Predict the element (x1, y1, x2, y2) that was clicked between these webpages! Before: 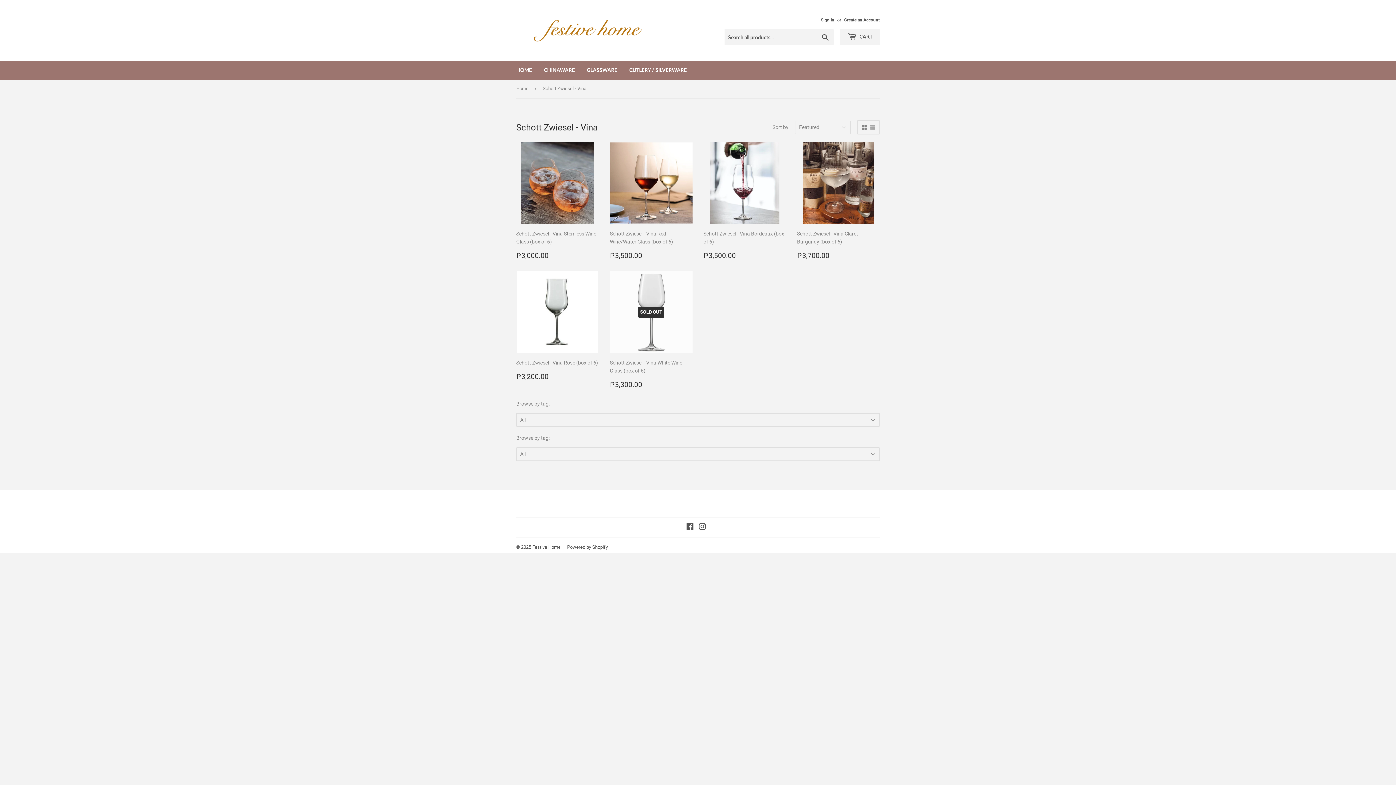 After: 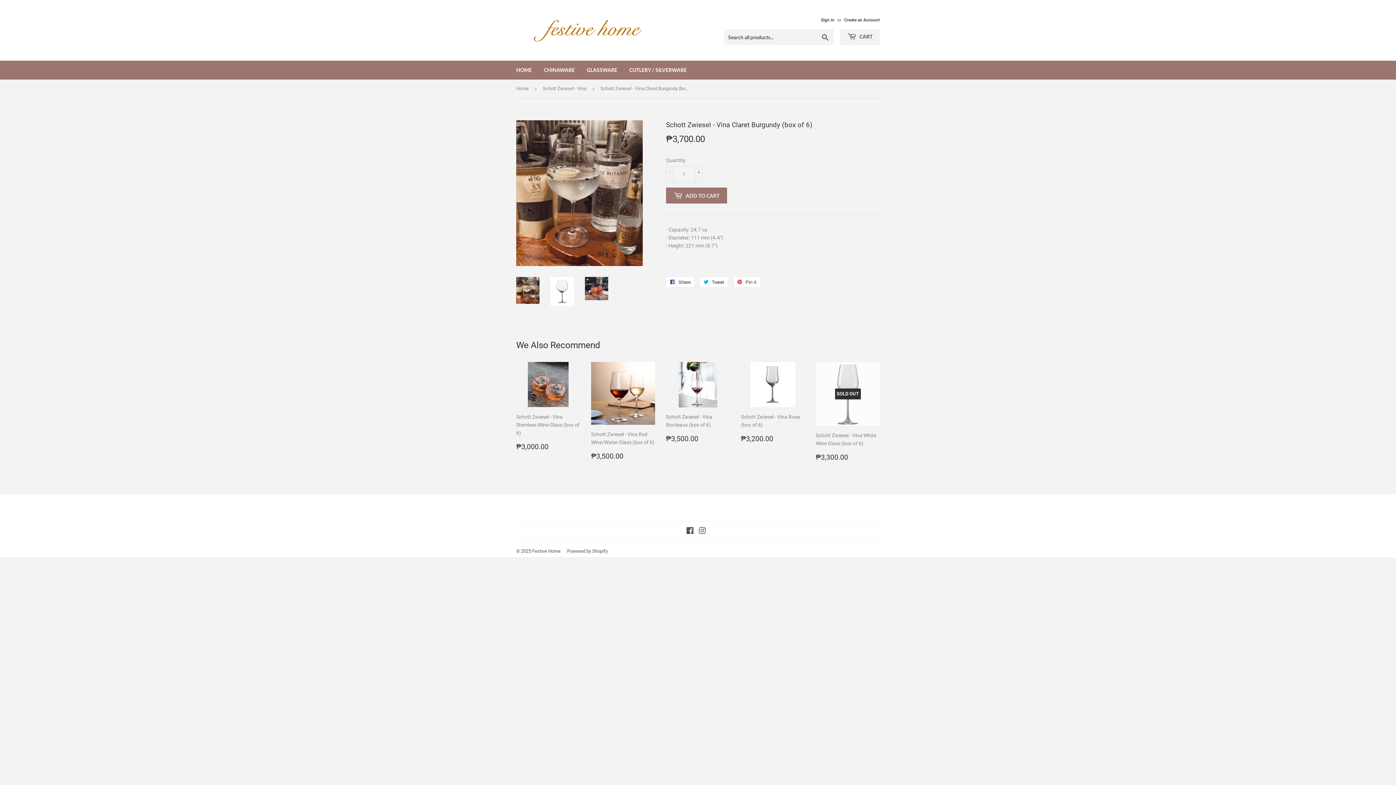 Action: bbox: (797, 141, 880, 260) label: Schott Zwiesel - Vina Claret Burgundy (box of 6)

Regular price
₱3,700.00
₱3,700.00